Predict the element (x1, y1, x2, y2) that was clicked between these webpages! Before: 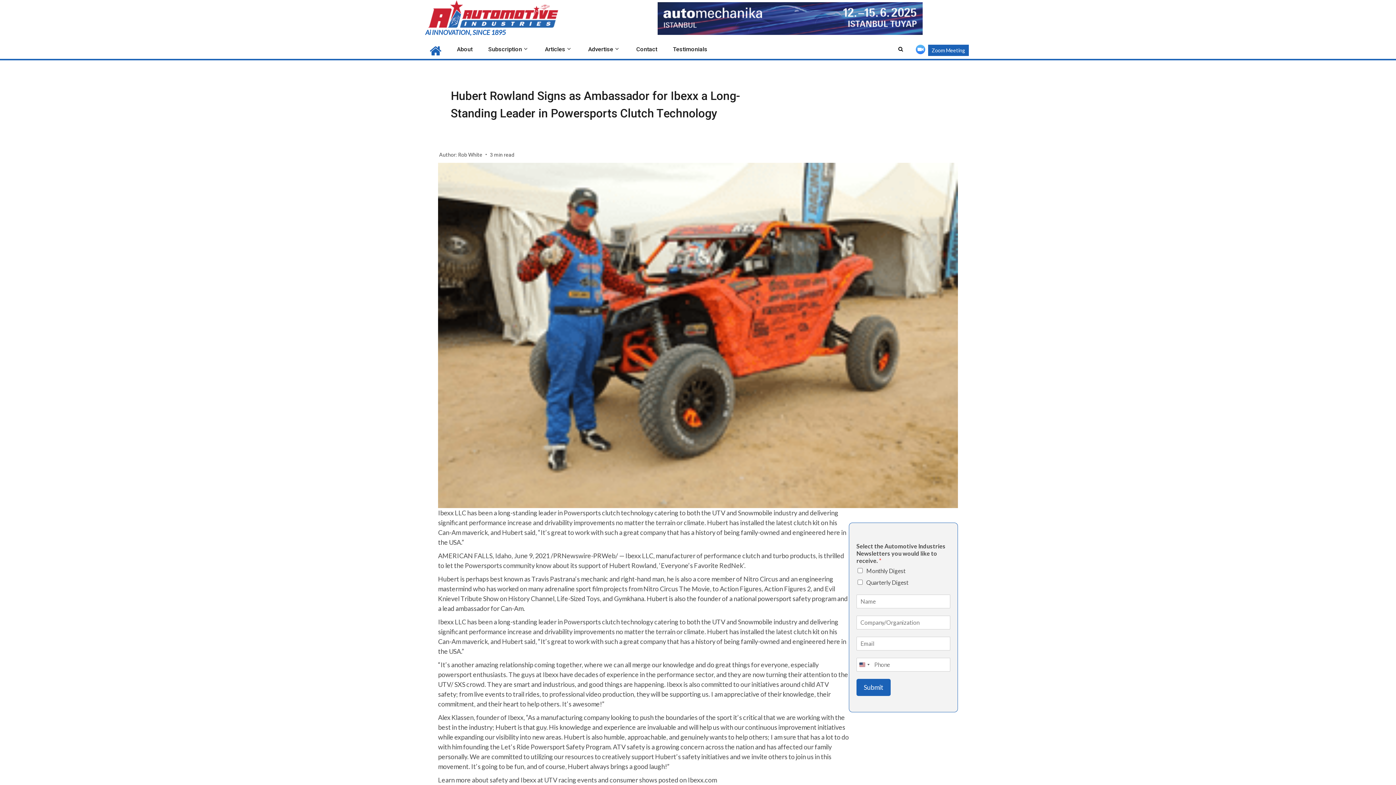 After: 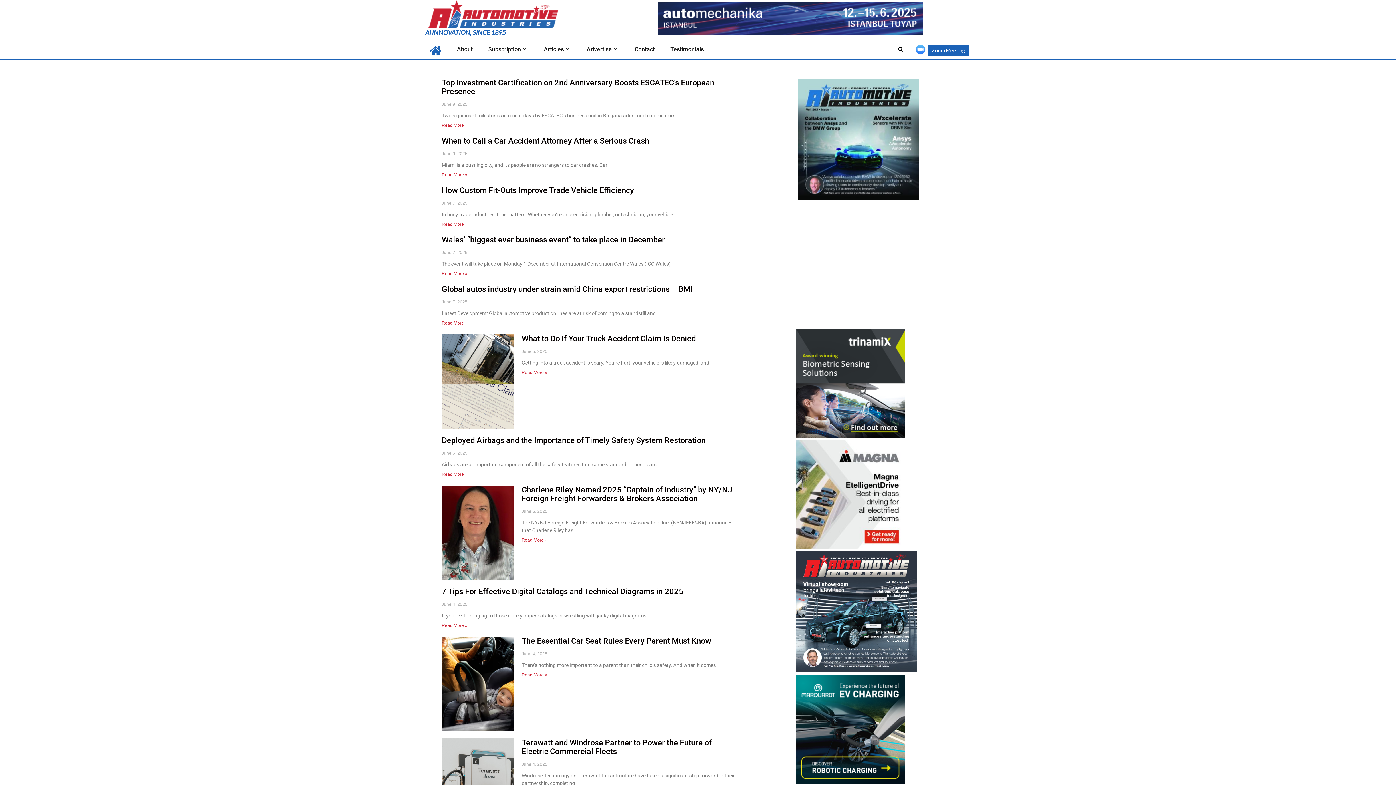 Action: bbox: (425, 8, 563, 16)